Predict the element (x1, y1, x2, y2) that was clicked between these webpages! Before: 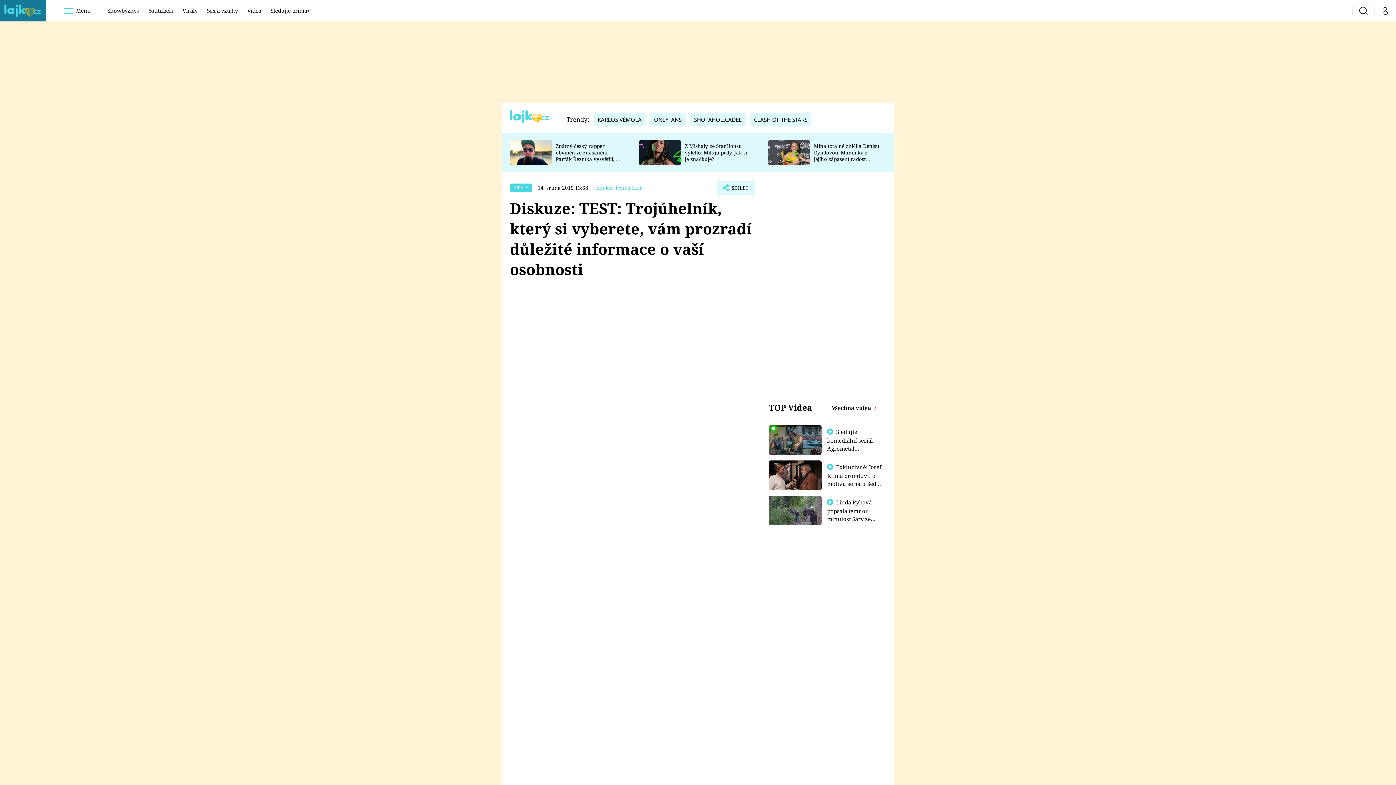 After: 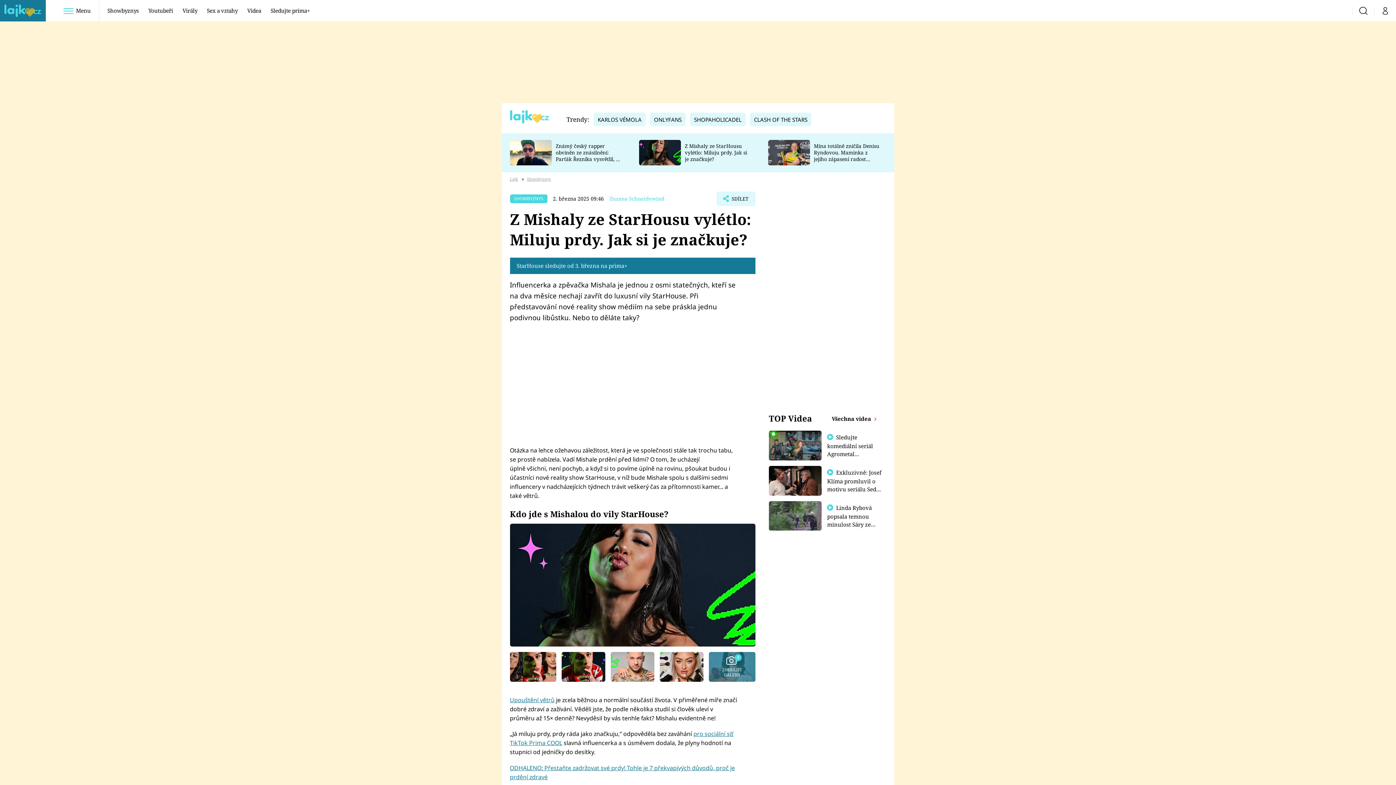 Action: bbox: (639, 140, 680, 165)